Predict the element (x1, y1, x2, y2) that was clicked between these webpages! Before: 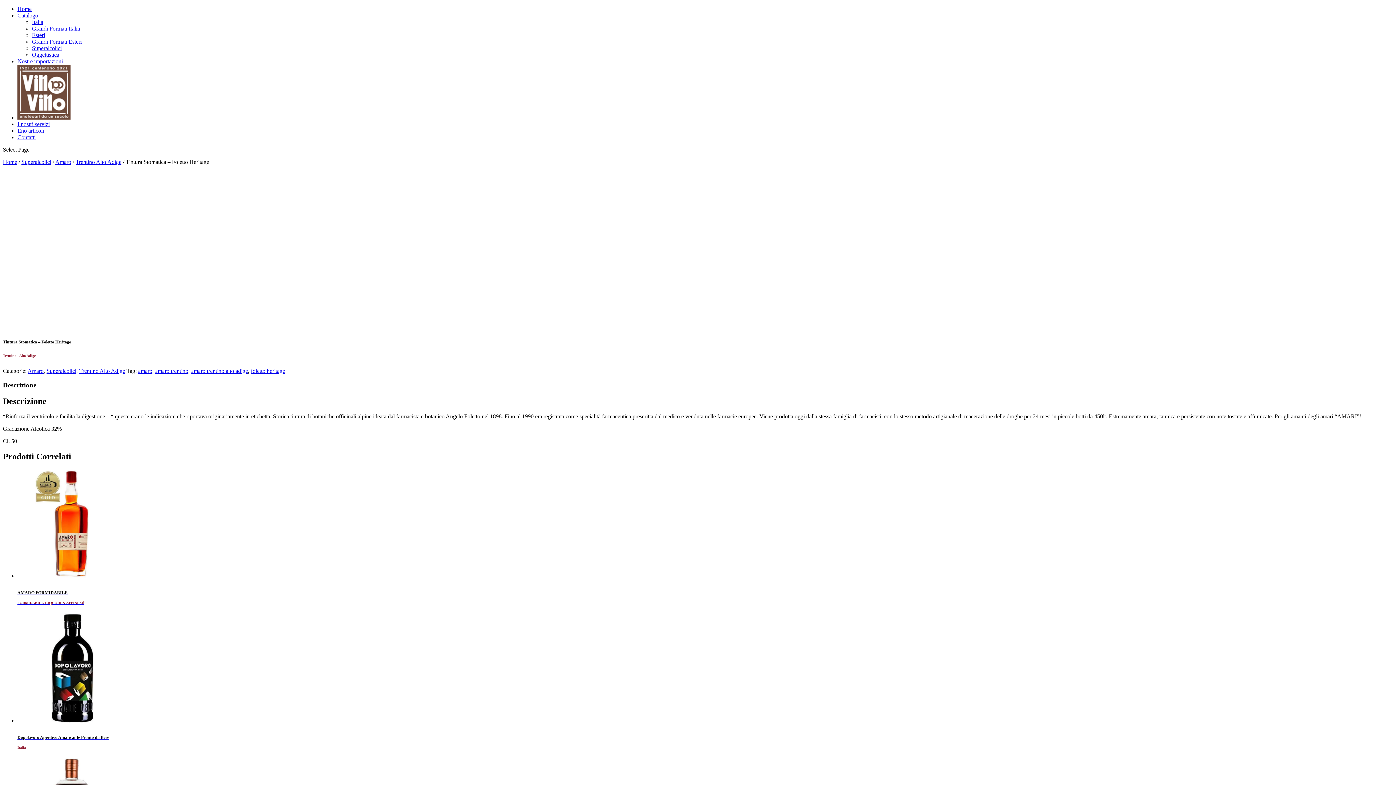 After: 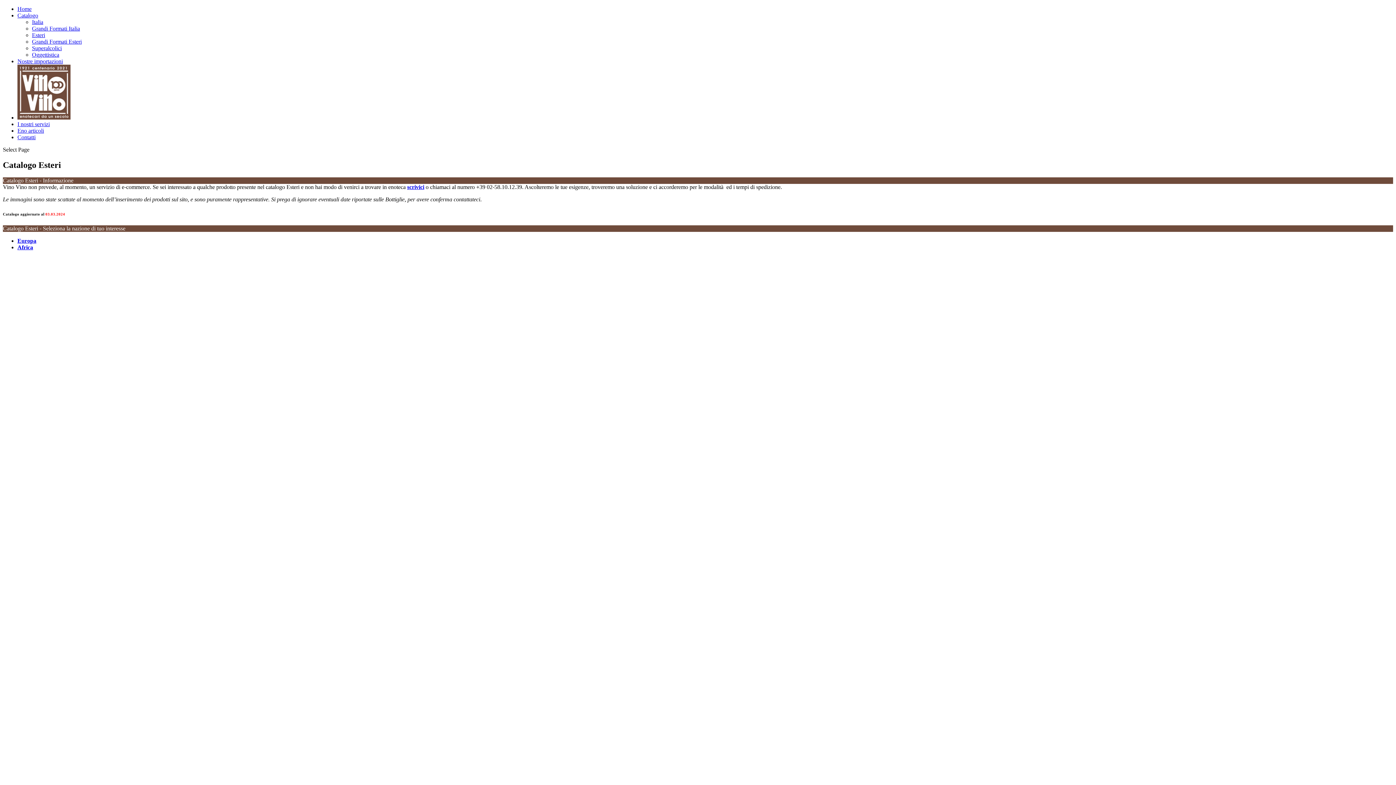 Action: bbox: (32, 32, 45, 38) label: Esteri